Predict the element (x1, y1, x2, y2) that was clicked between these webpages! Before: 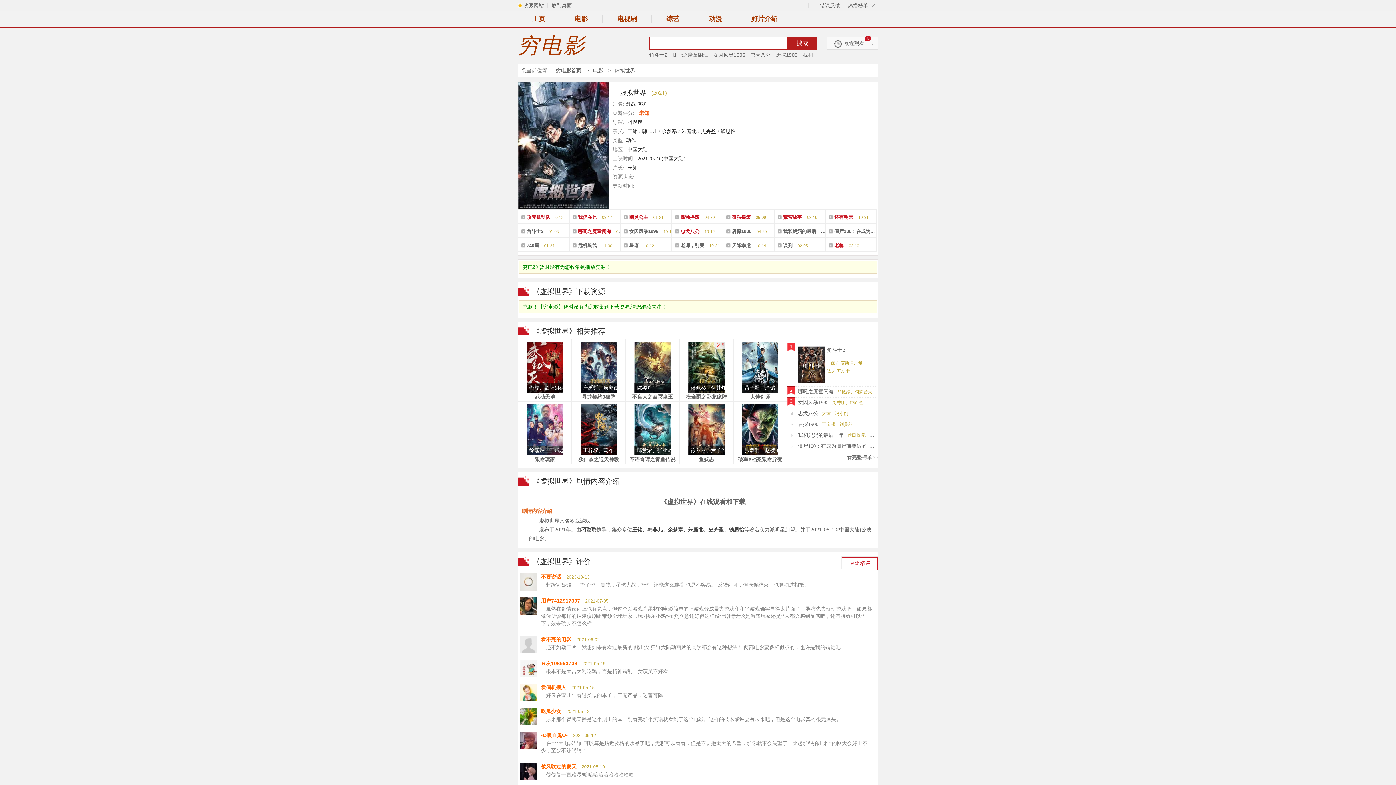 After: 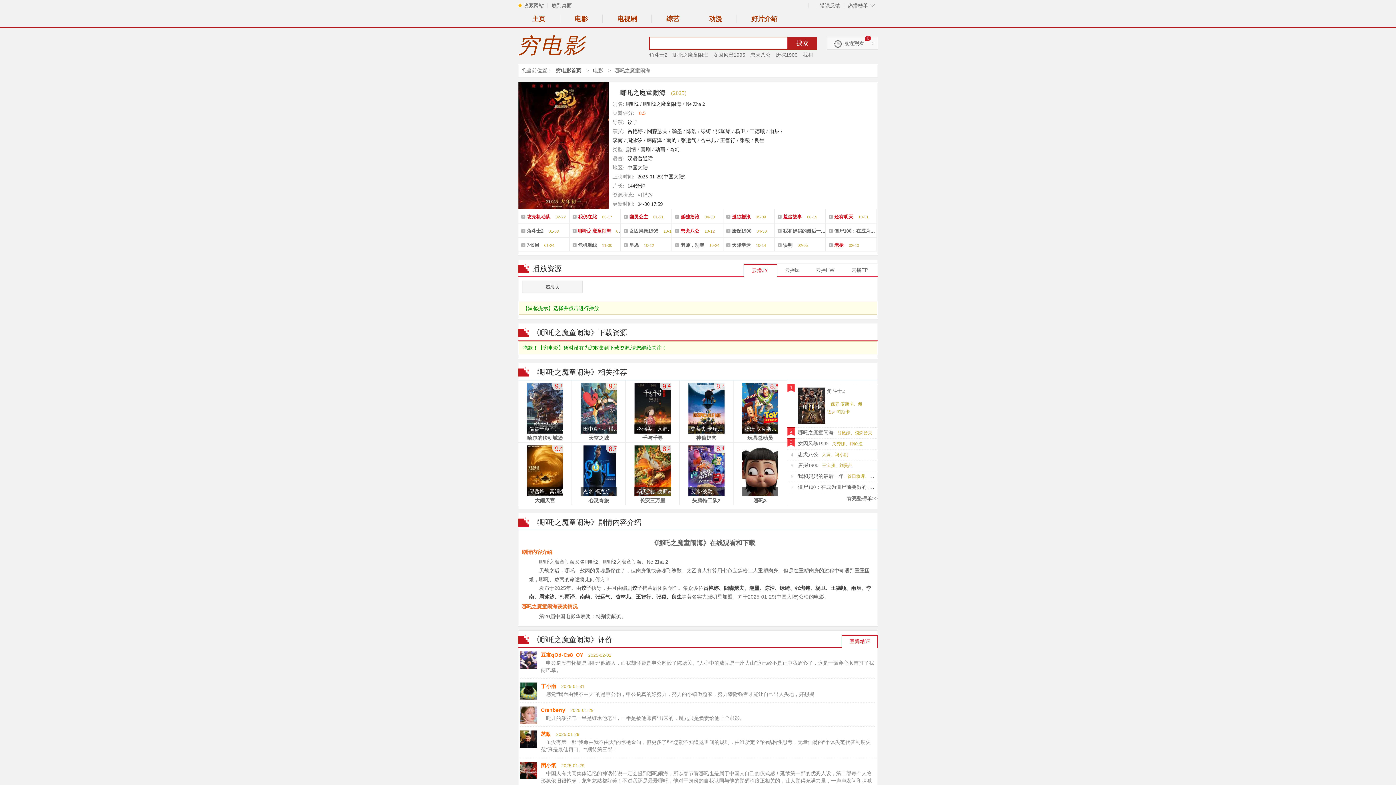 Action: bbox: (798, 389, 833, 394) label: 哪吒之魔童闹海